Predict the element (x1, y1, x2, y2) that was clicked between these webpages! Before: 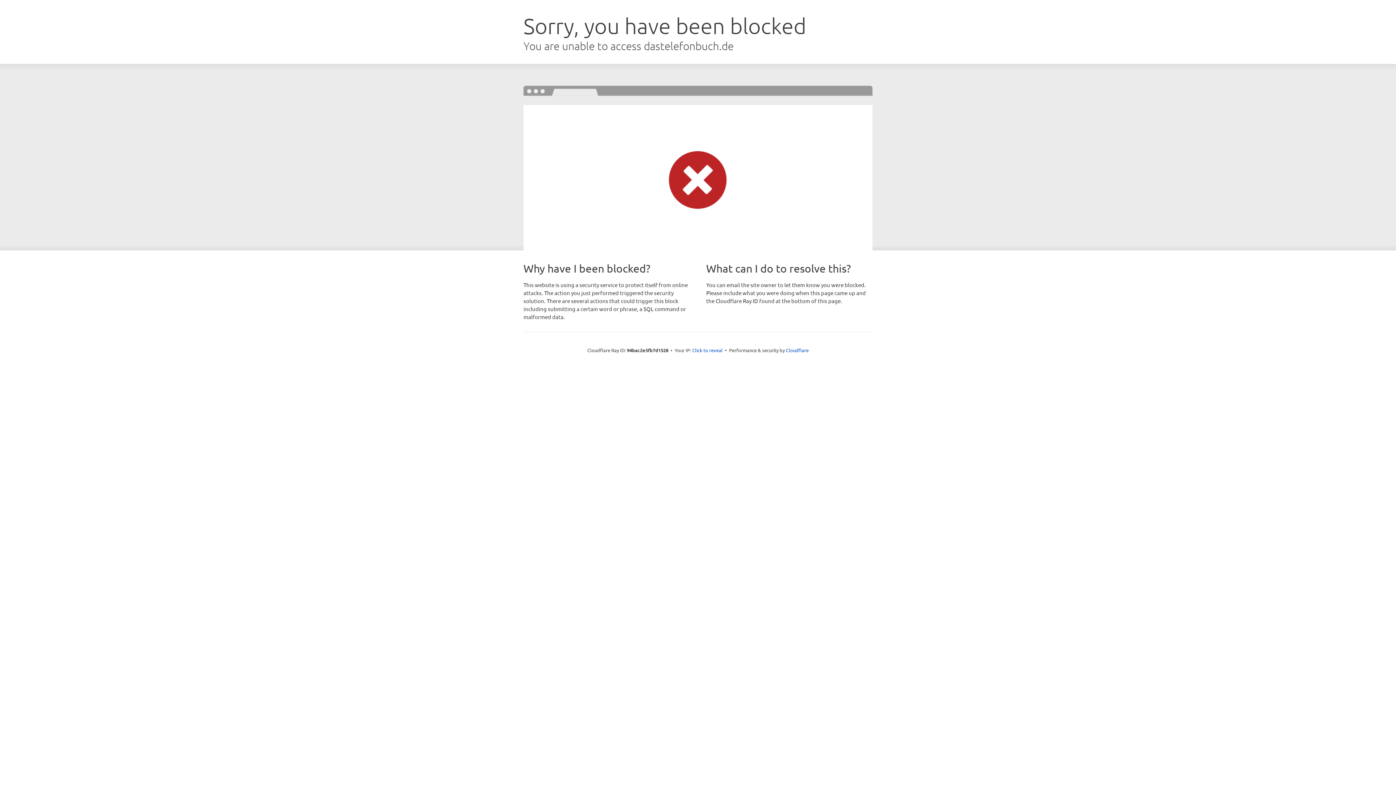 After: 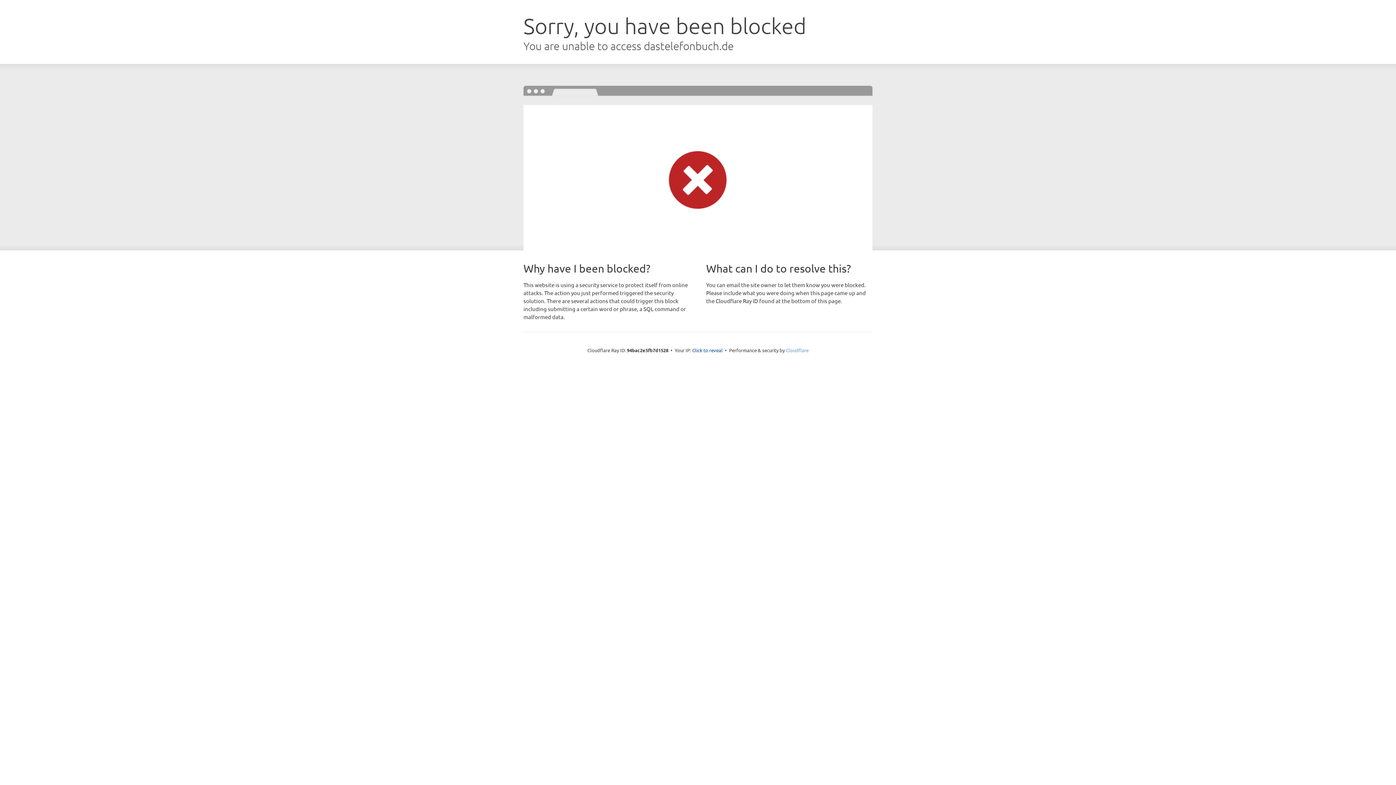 Action: bbox: (786, 347, 808, 353) label: Cloudflare